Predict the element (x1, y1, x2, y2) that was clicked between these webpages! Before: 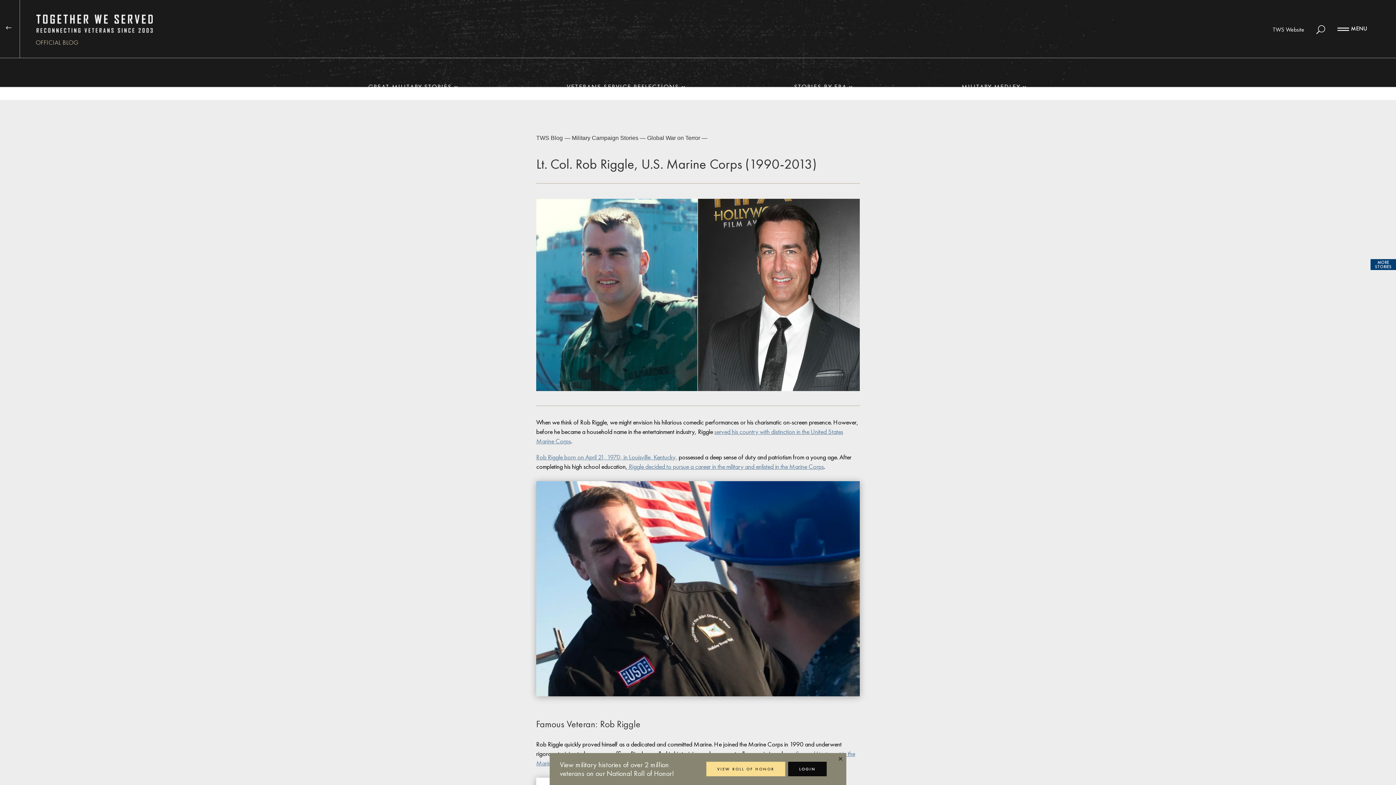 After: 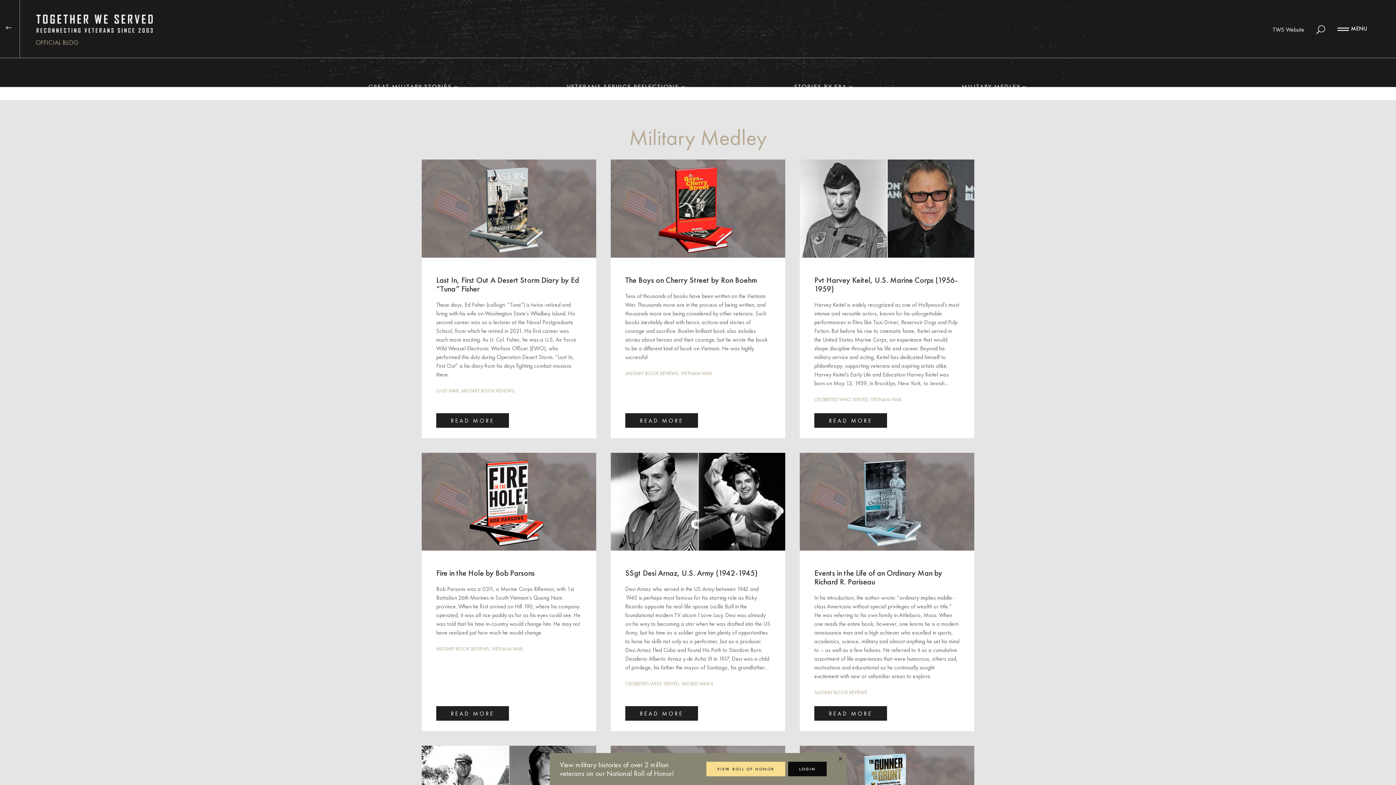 Action: label: MILITARY MEDLEY bbox: (961, 84, 1027, 99)